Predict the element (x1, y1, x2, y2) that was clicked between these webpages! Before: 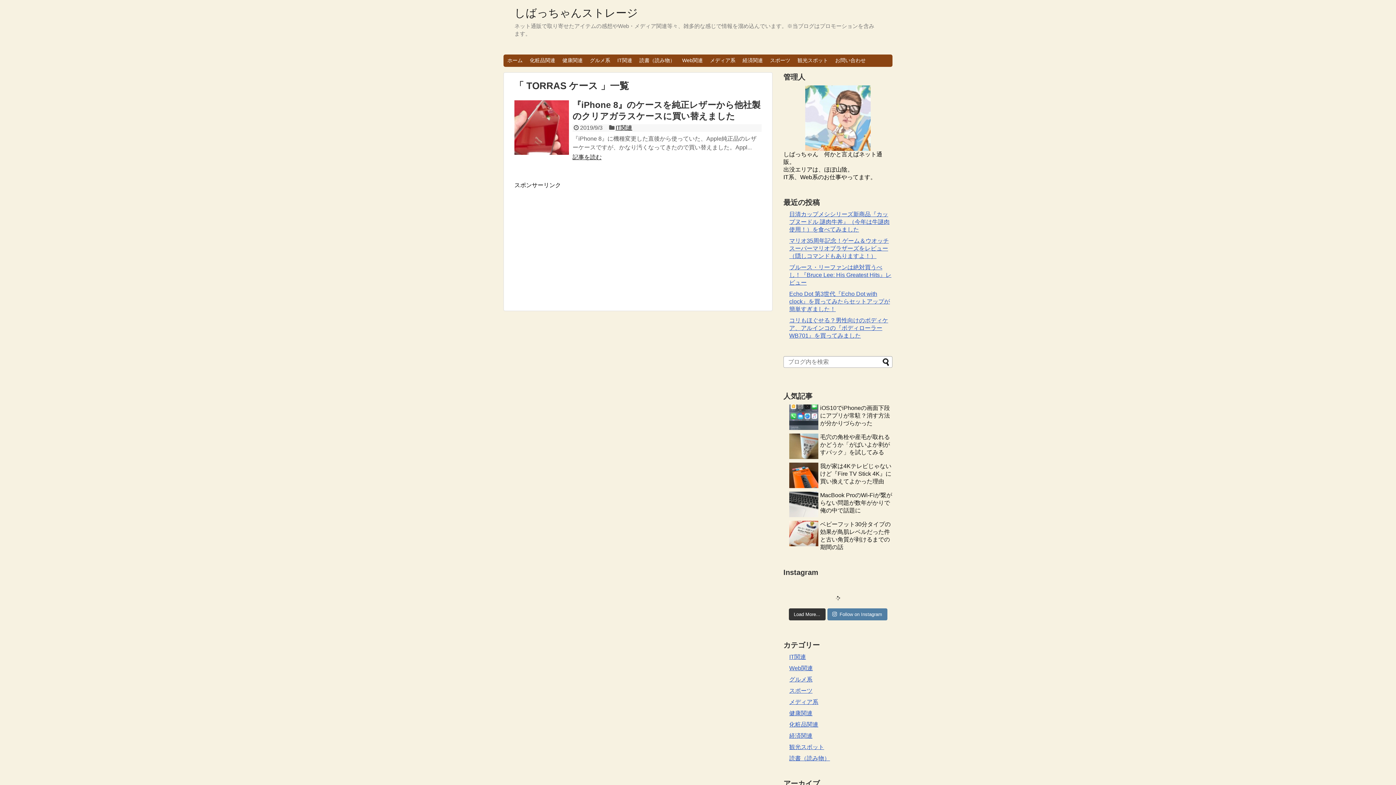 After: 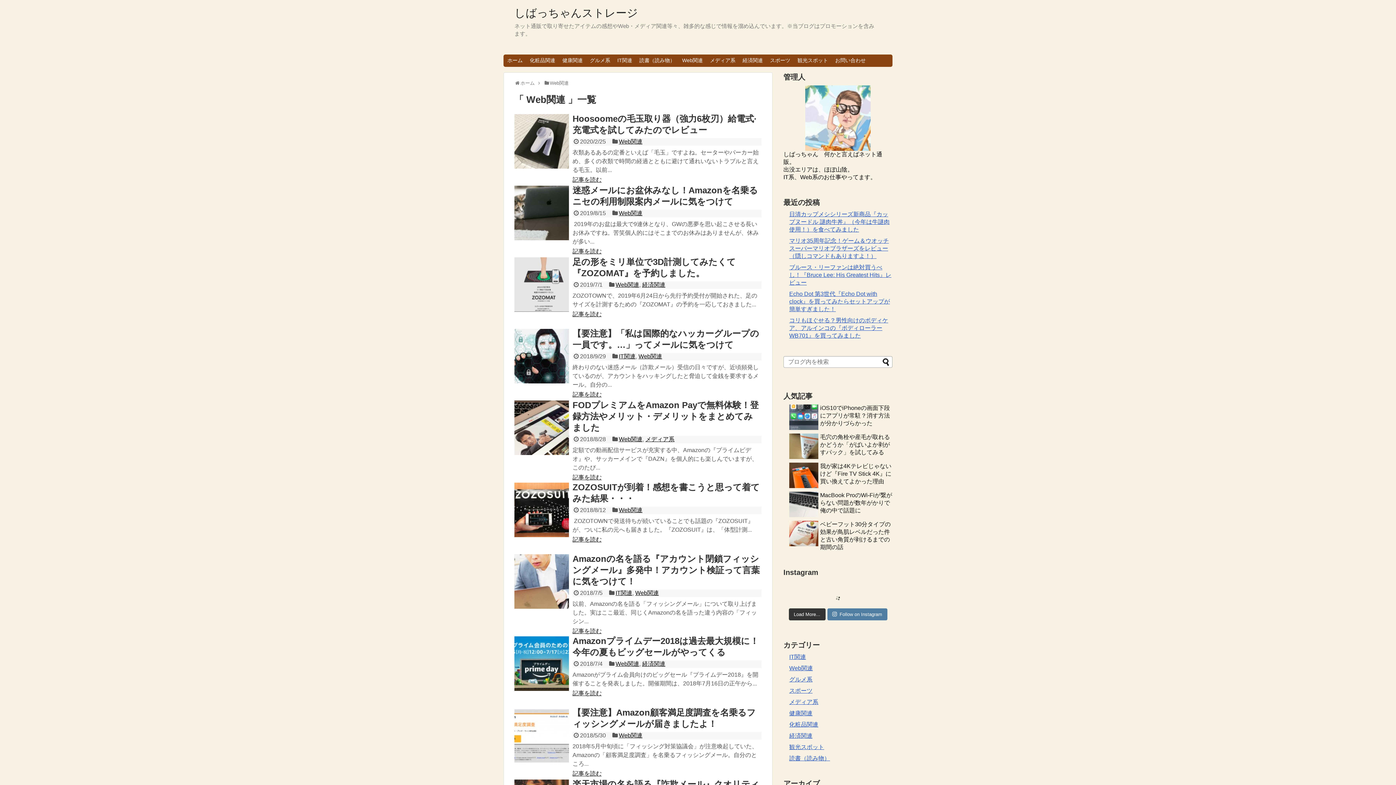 Action: label: Web関連 bbox: (789, 665, 813, 671)